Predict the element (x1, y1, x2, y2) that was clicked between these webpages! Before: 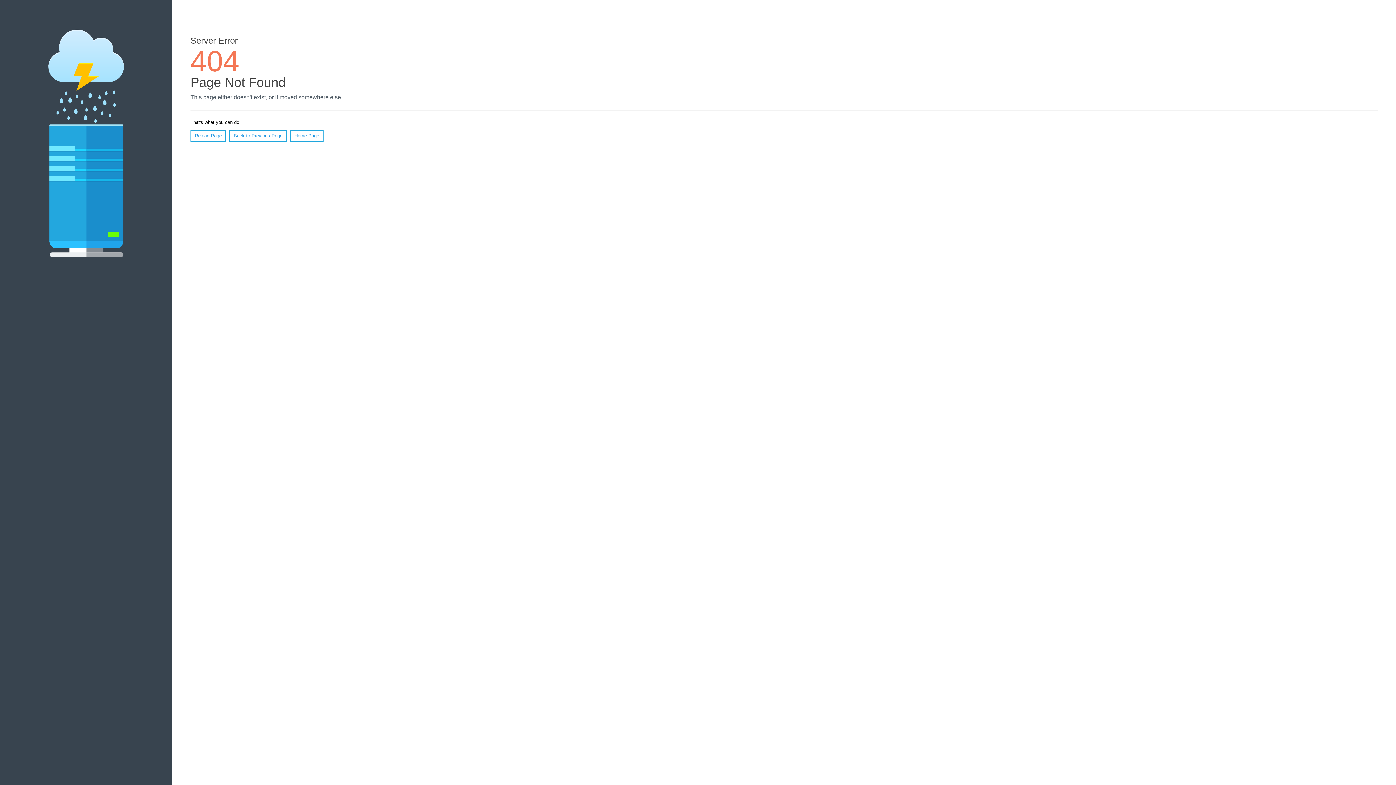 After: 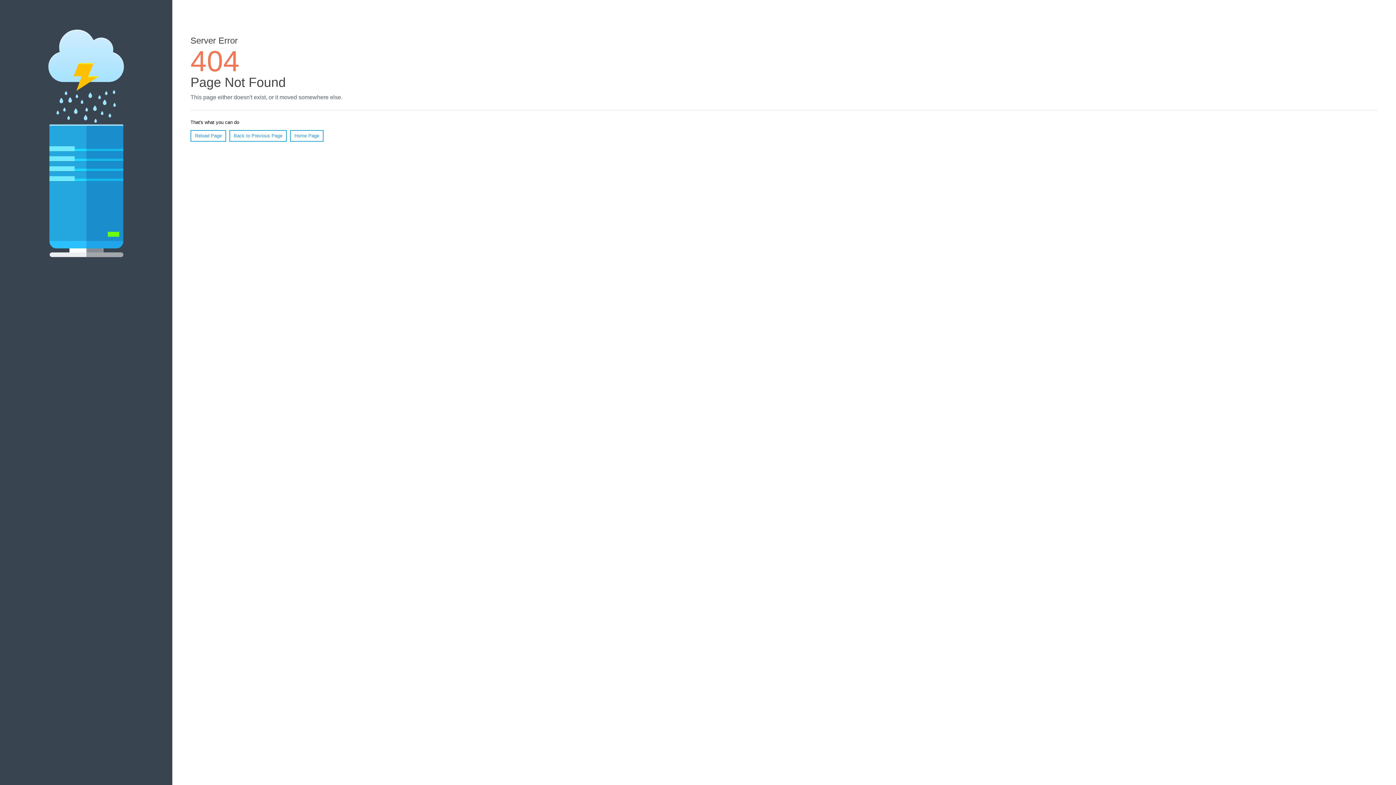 Action: label: Reload Page bbox: (190, 130, 226, 141)